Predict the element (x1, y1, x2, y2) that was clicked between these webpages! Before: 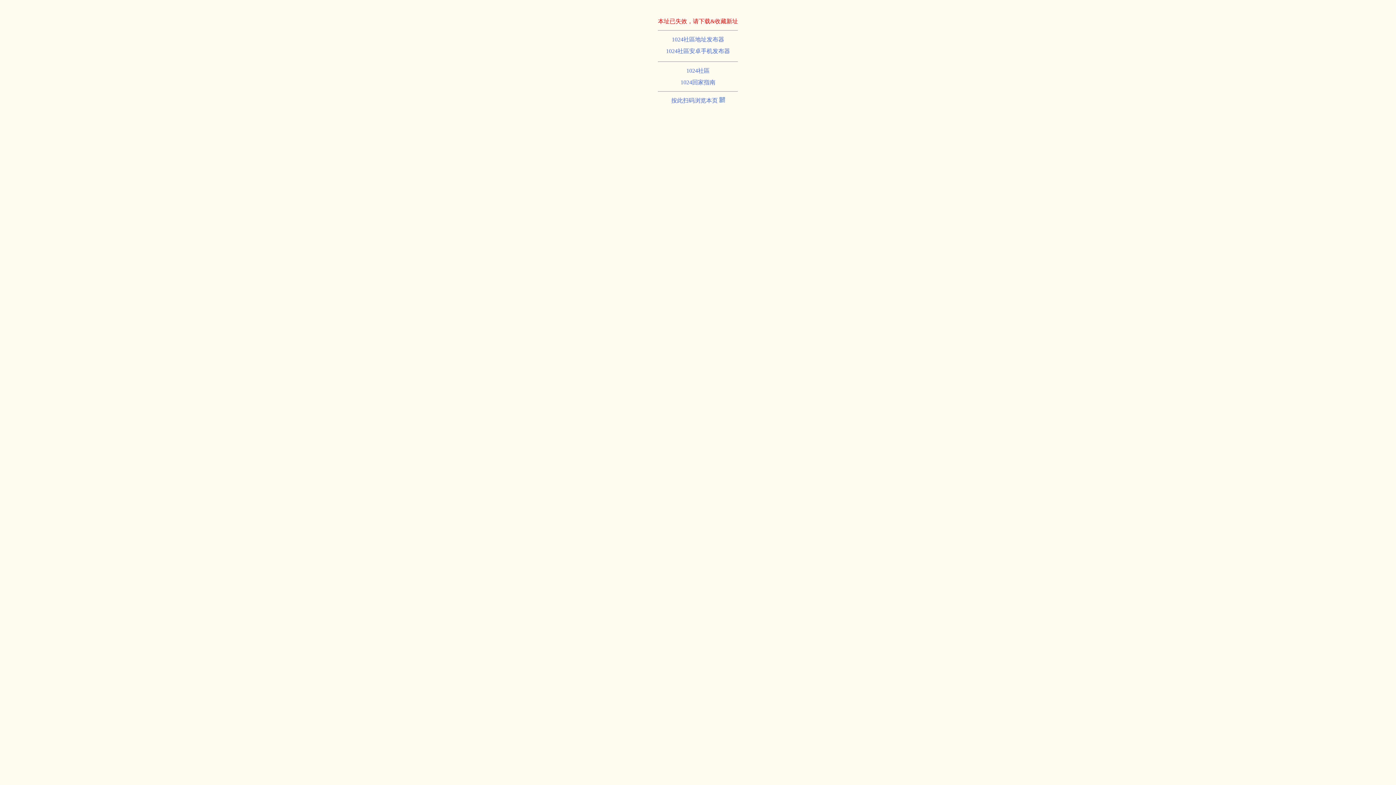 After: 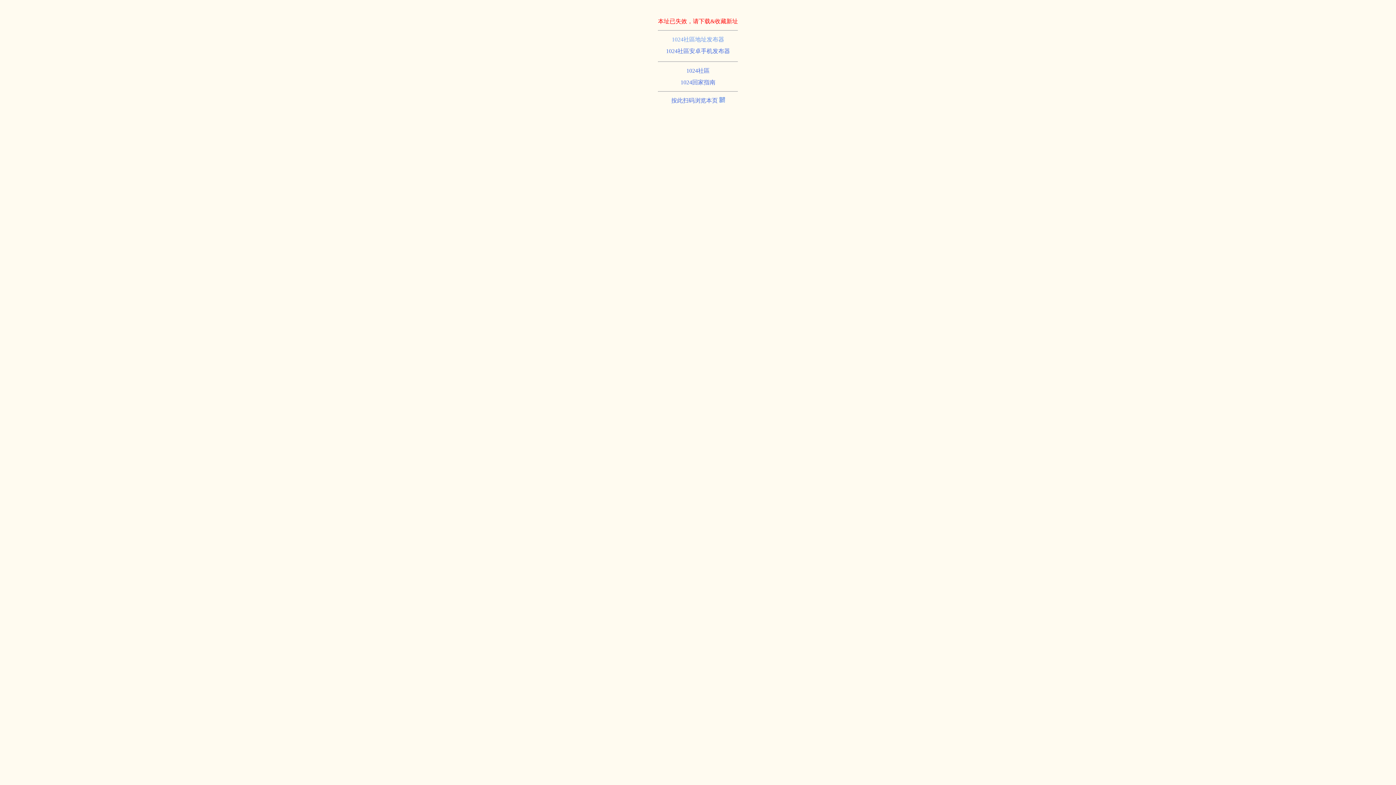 Action: bbox: (672, 36, 724, 42) label: 1024社區地址发布器